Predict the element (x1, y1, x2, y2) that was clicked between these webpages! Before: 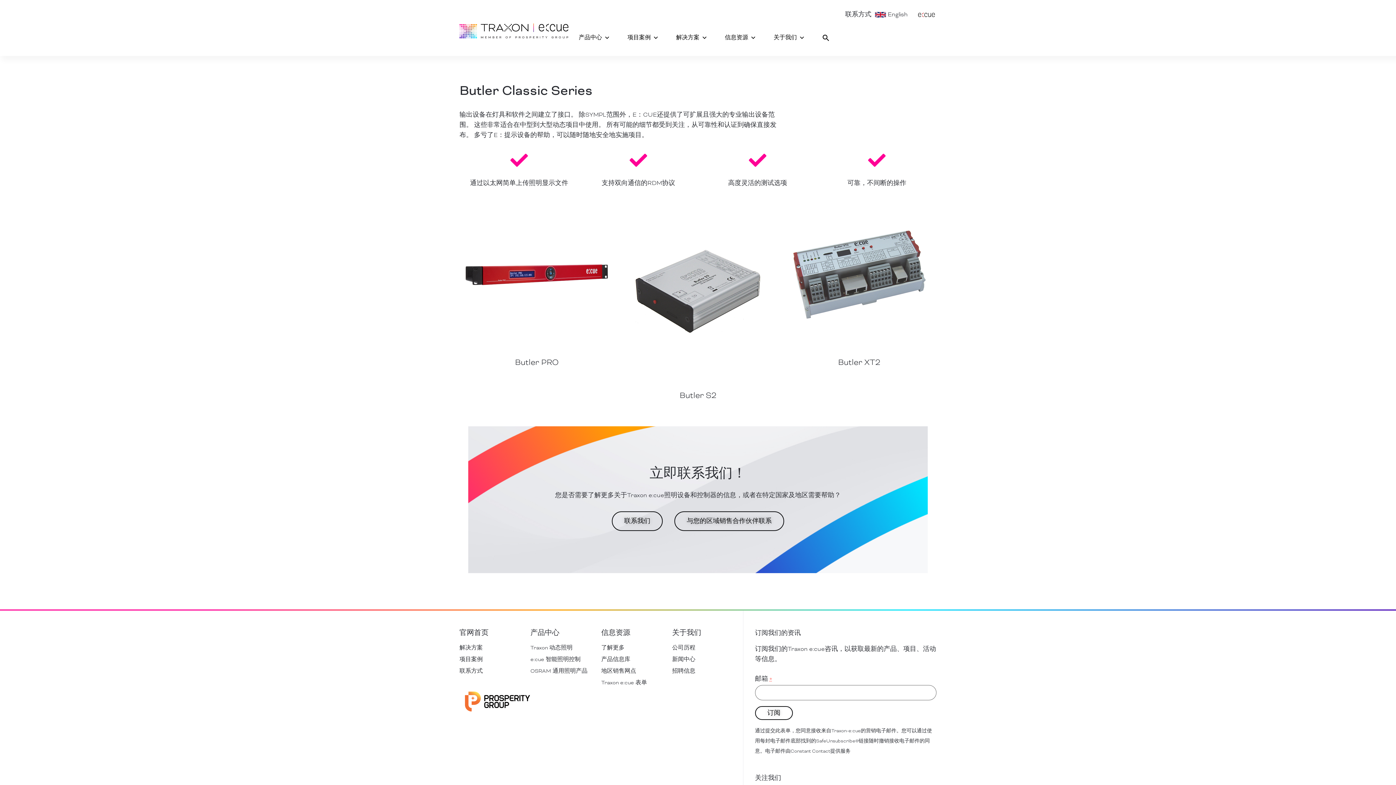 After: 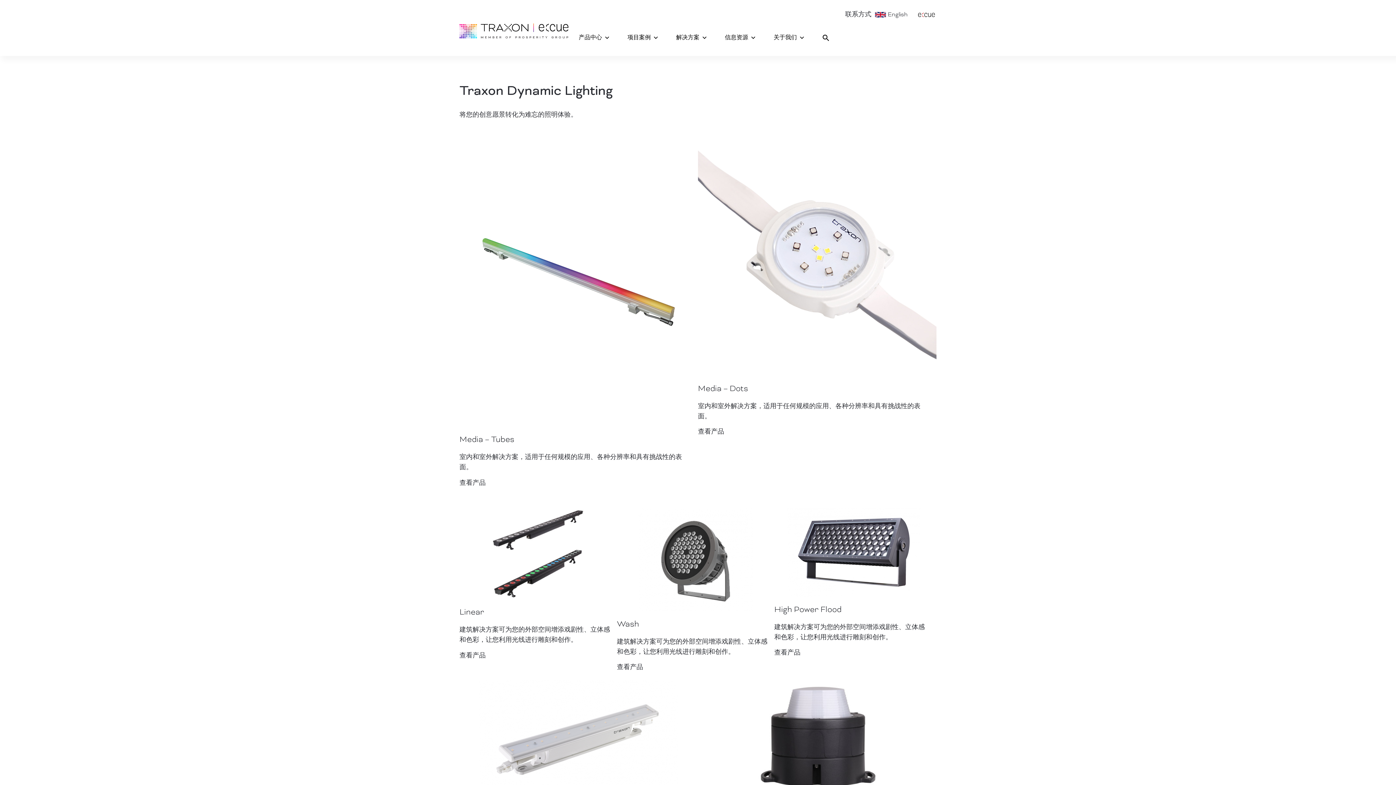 Action: label: Traxon 动态照明 bbox: (530, 644, 589, 651)